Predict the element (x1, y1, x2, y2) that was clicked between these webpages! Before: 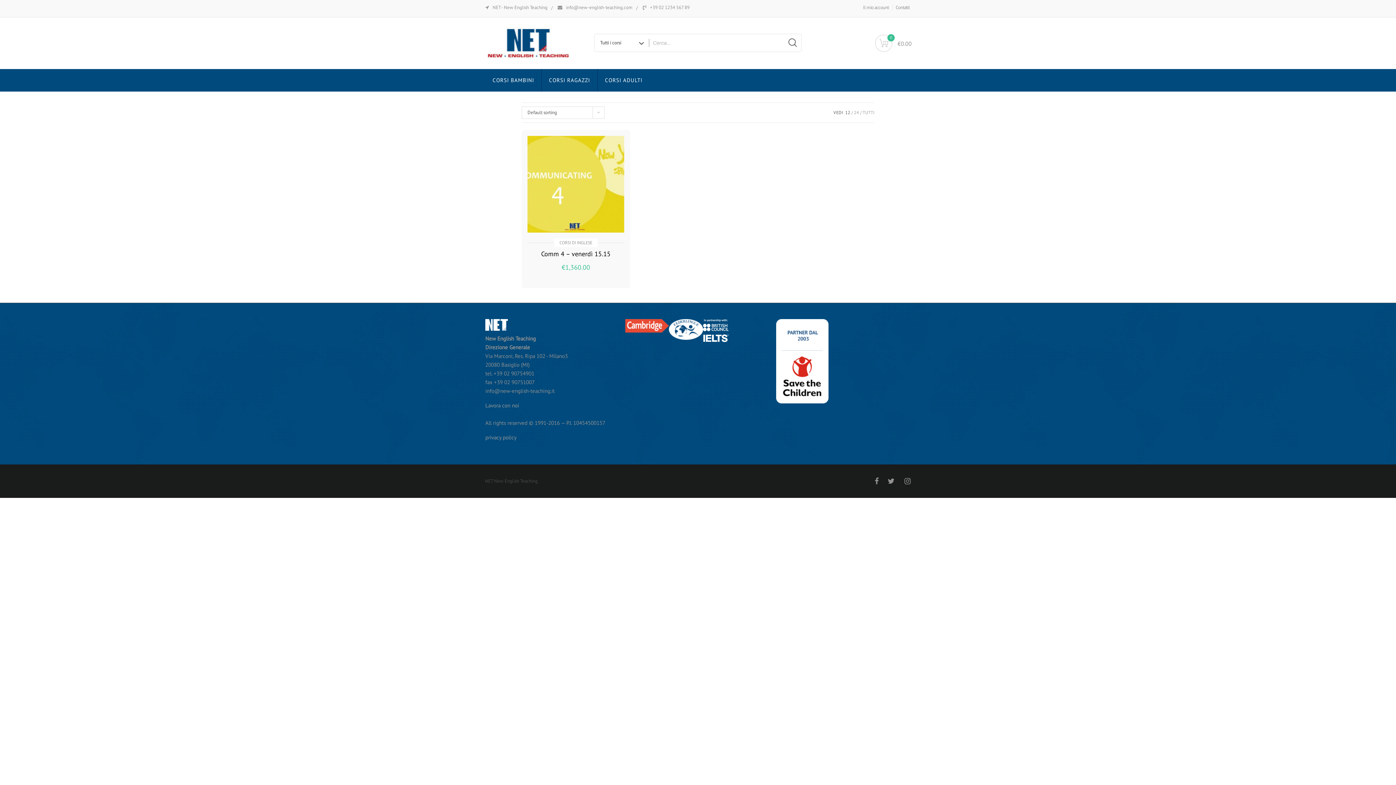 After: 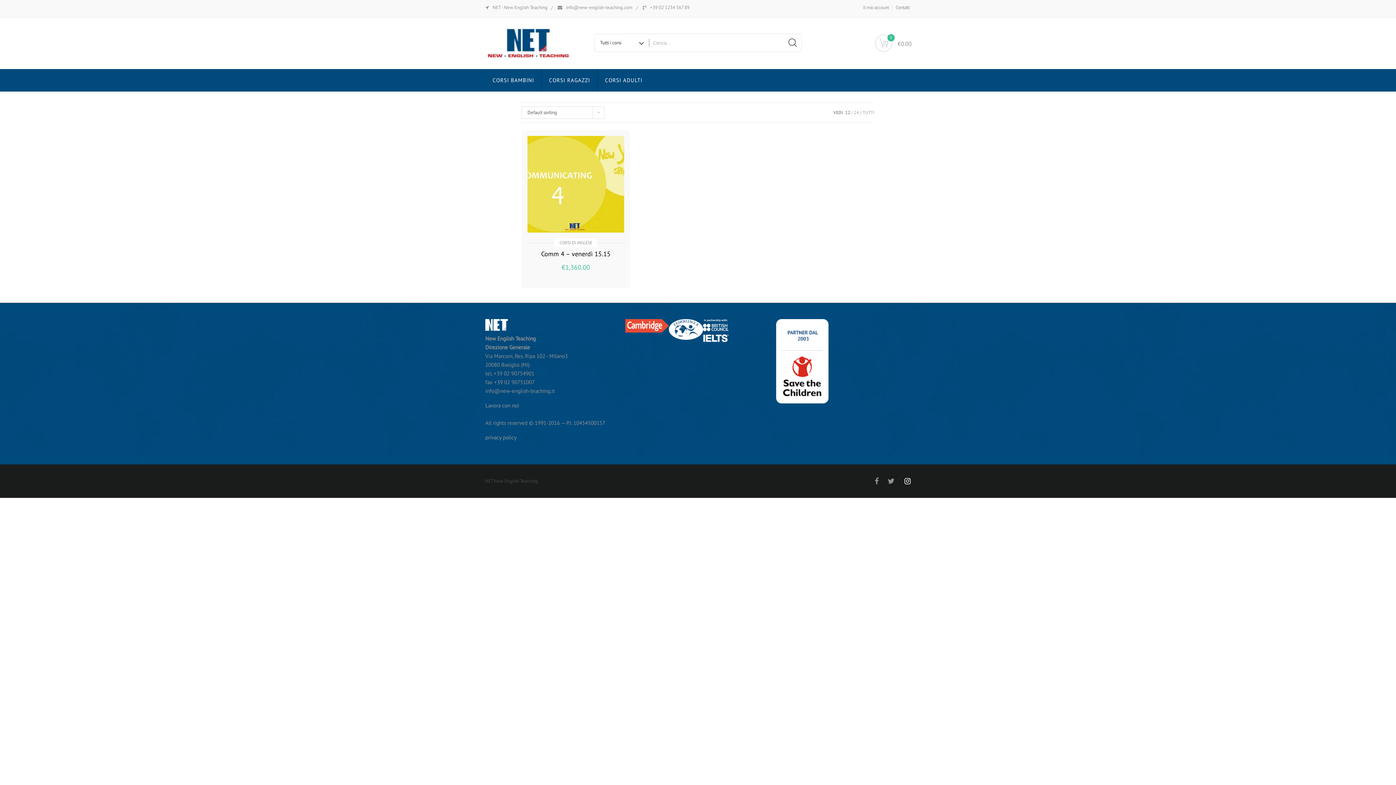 Action: bbox: (896, 477, 910, 485)